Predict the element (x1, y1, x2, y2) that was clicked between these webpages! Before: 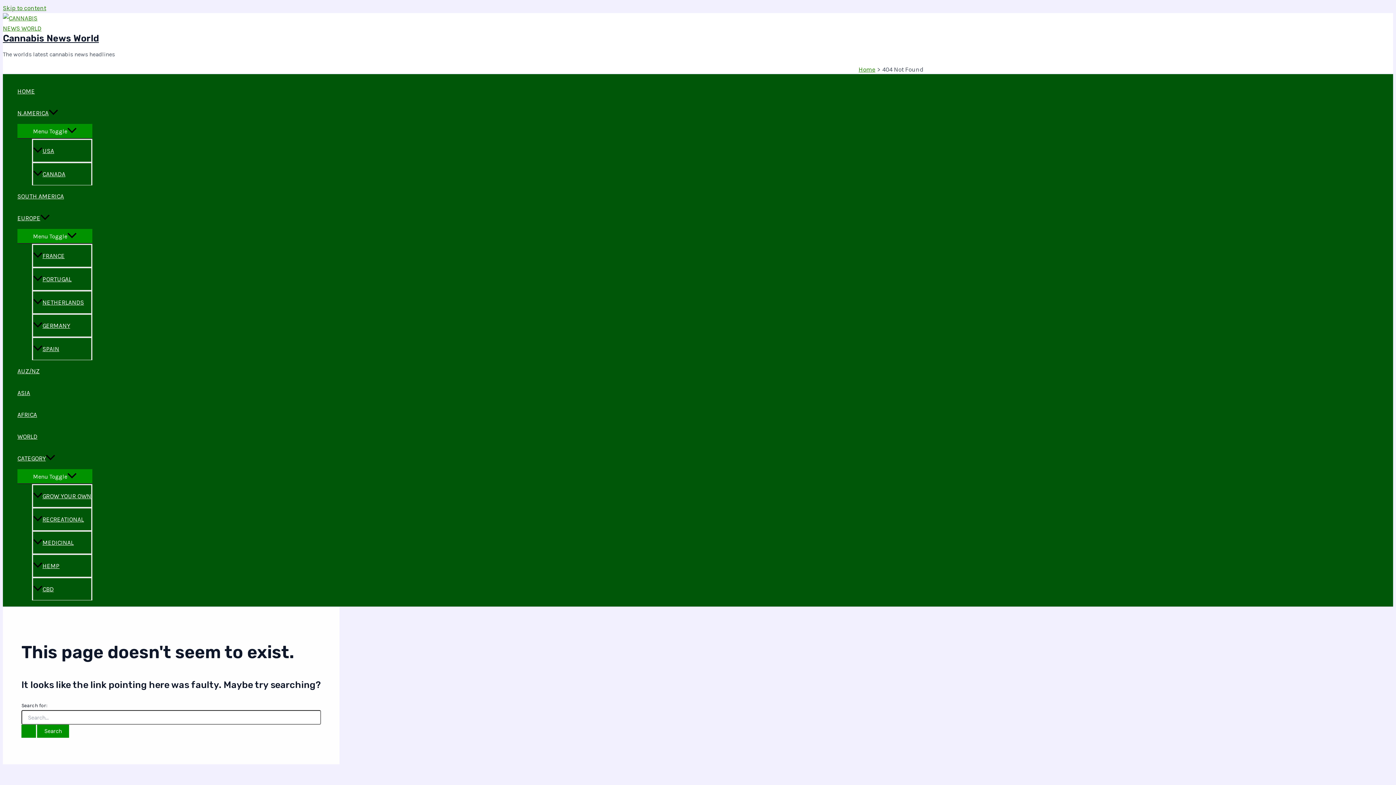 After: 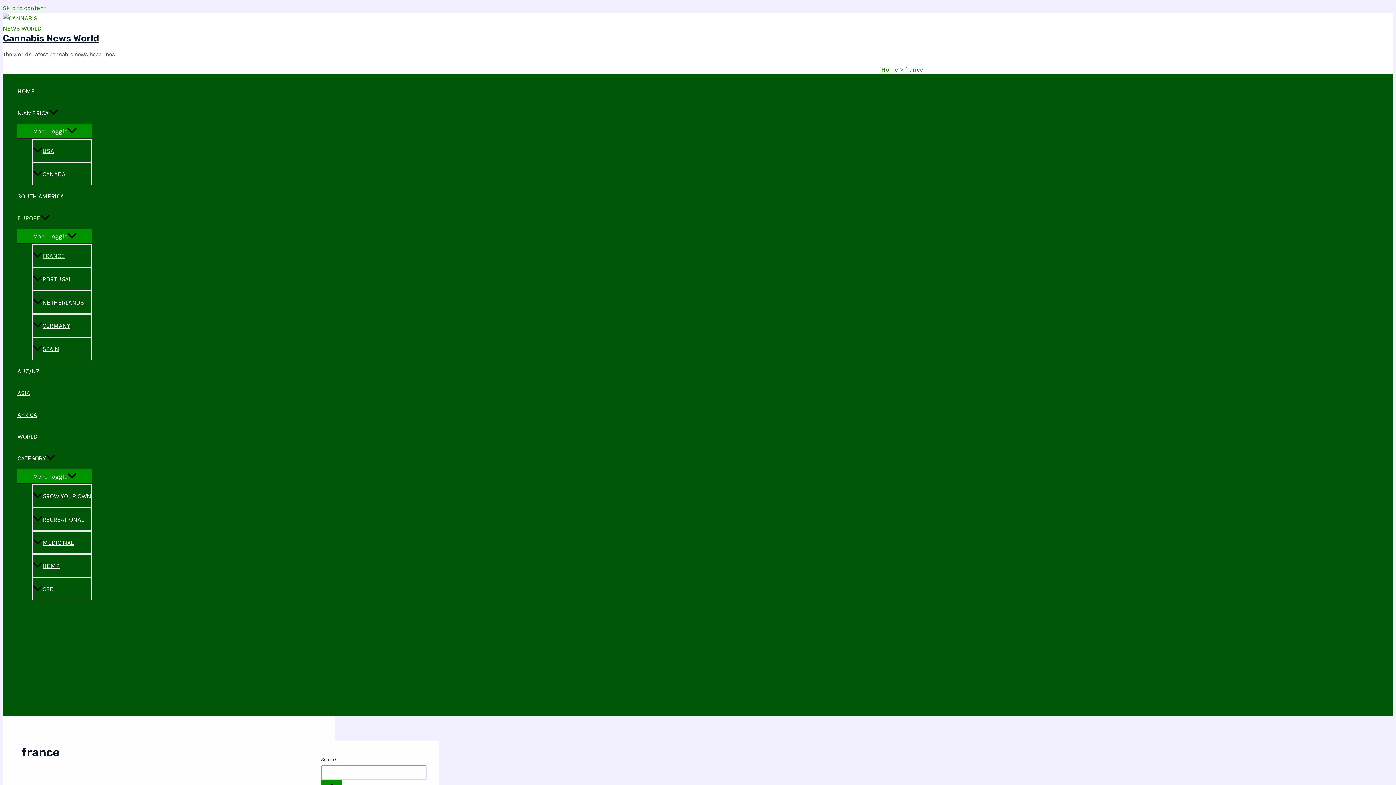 Action: label: FRANCE bbox: (32, 244, 92, 267)